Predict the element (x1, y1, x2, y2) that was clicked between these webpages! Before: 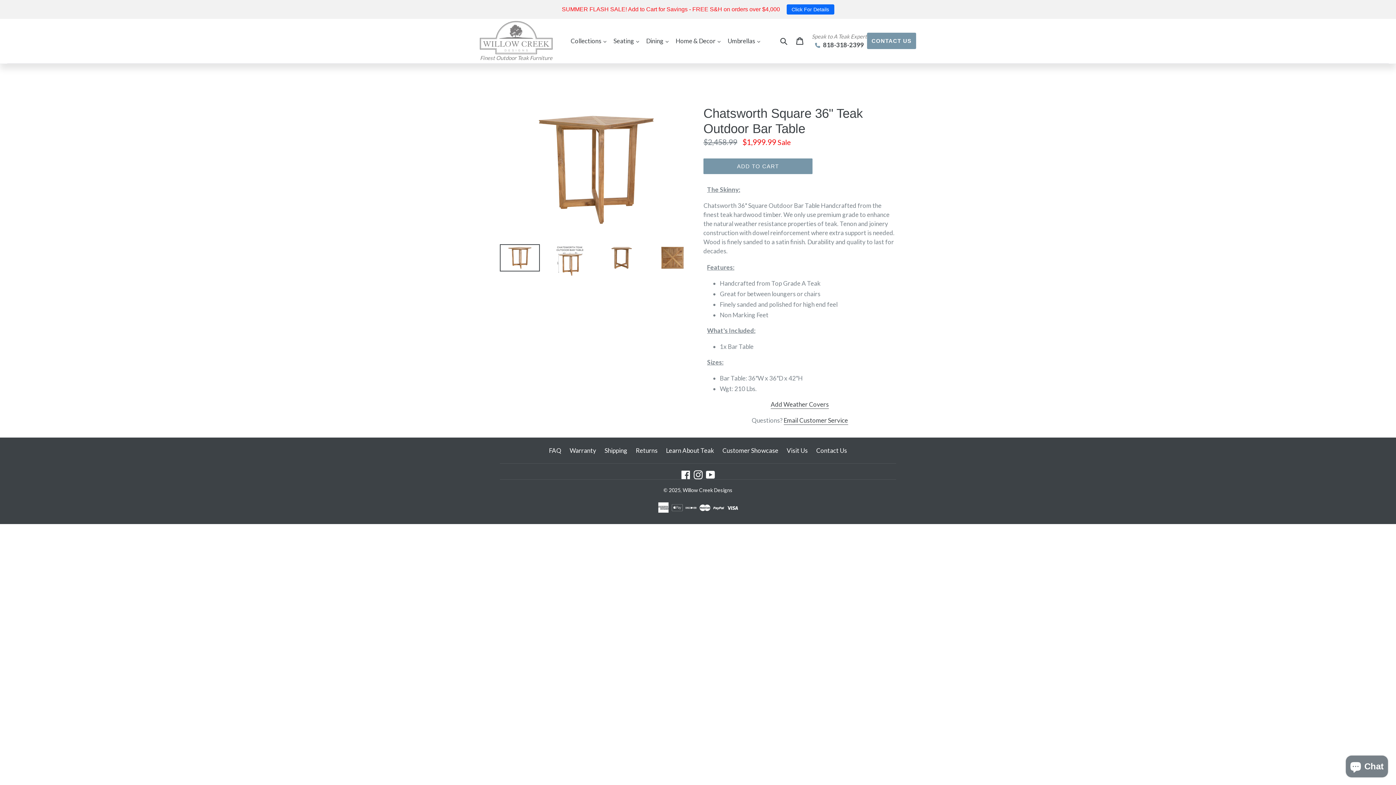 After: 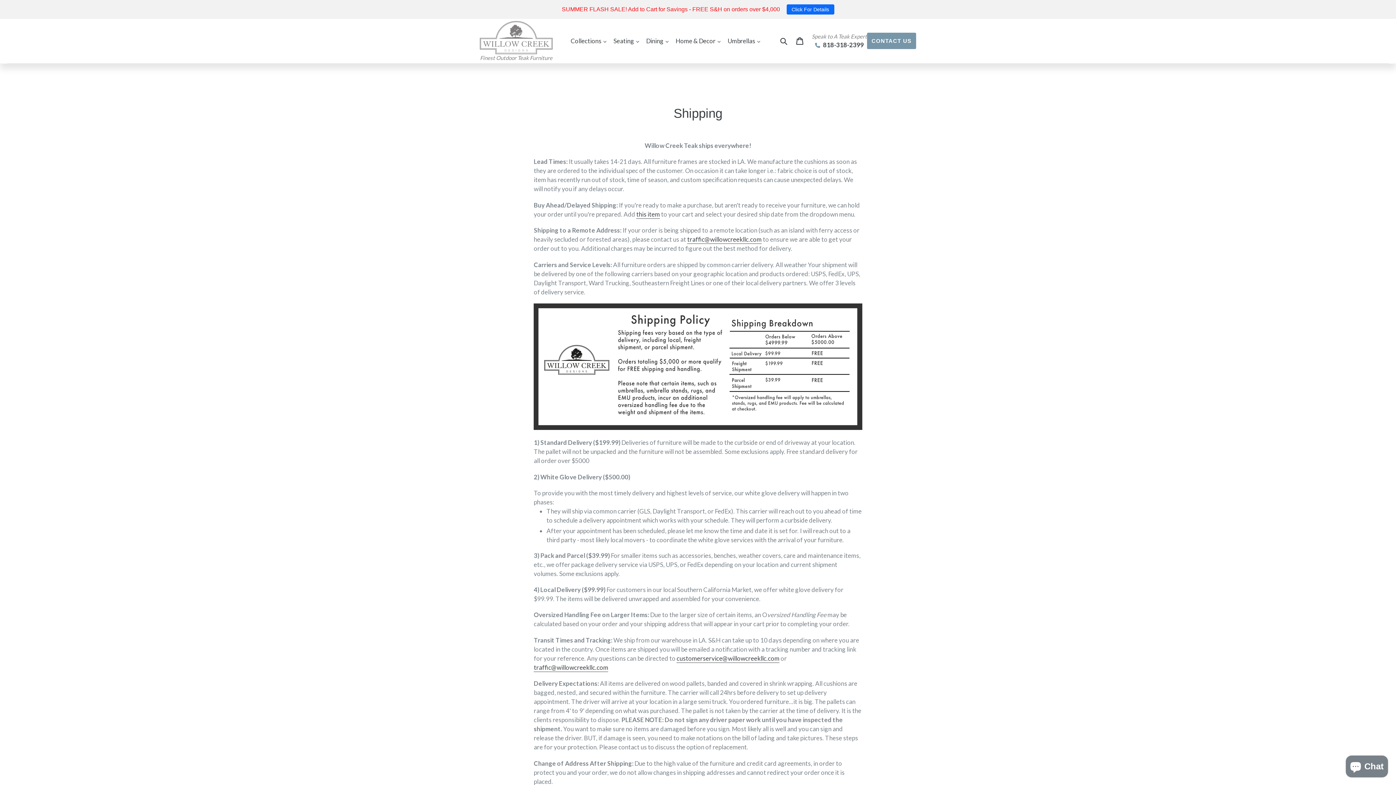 Action: label: Shipping bbox: (604, 446, 627, 454)